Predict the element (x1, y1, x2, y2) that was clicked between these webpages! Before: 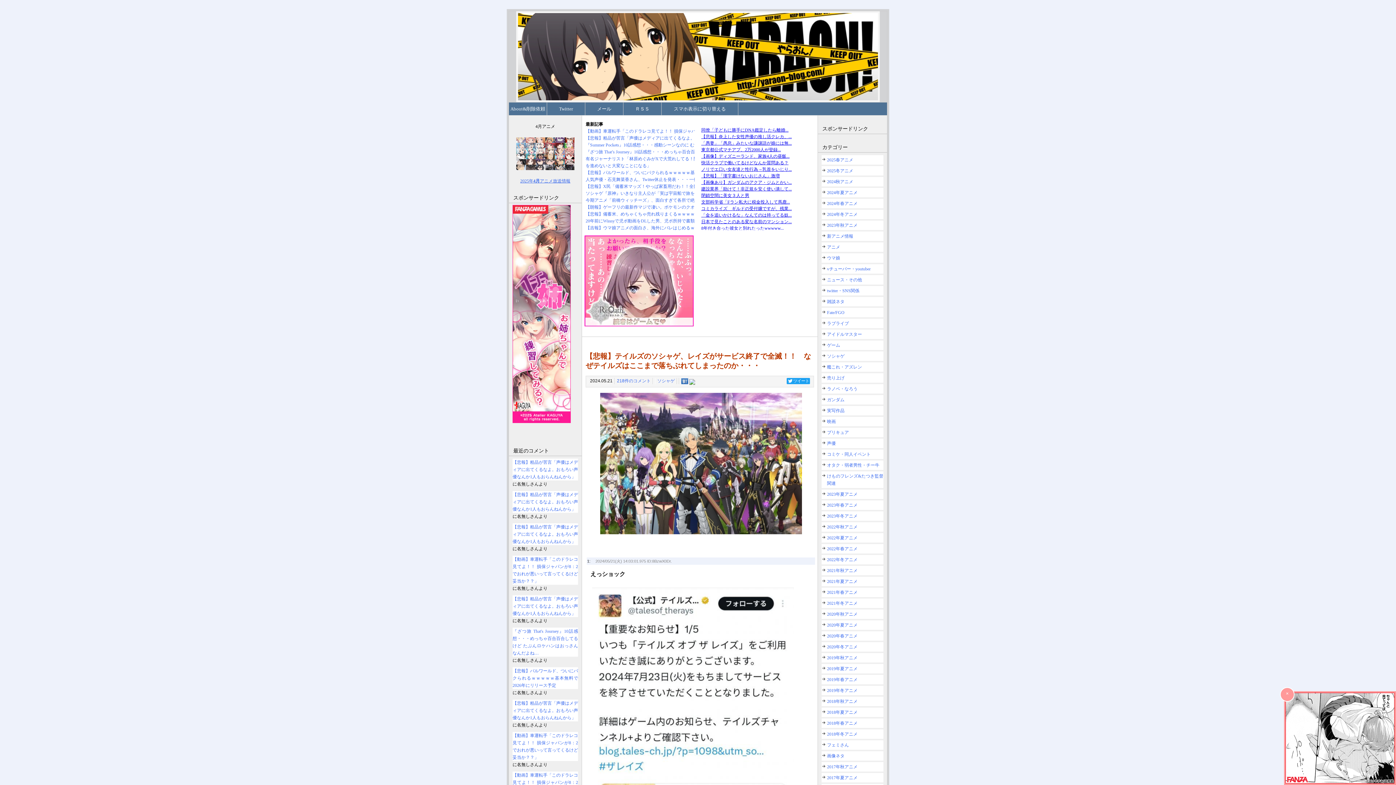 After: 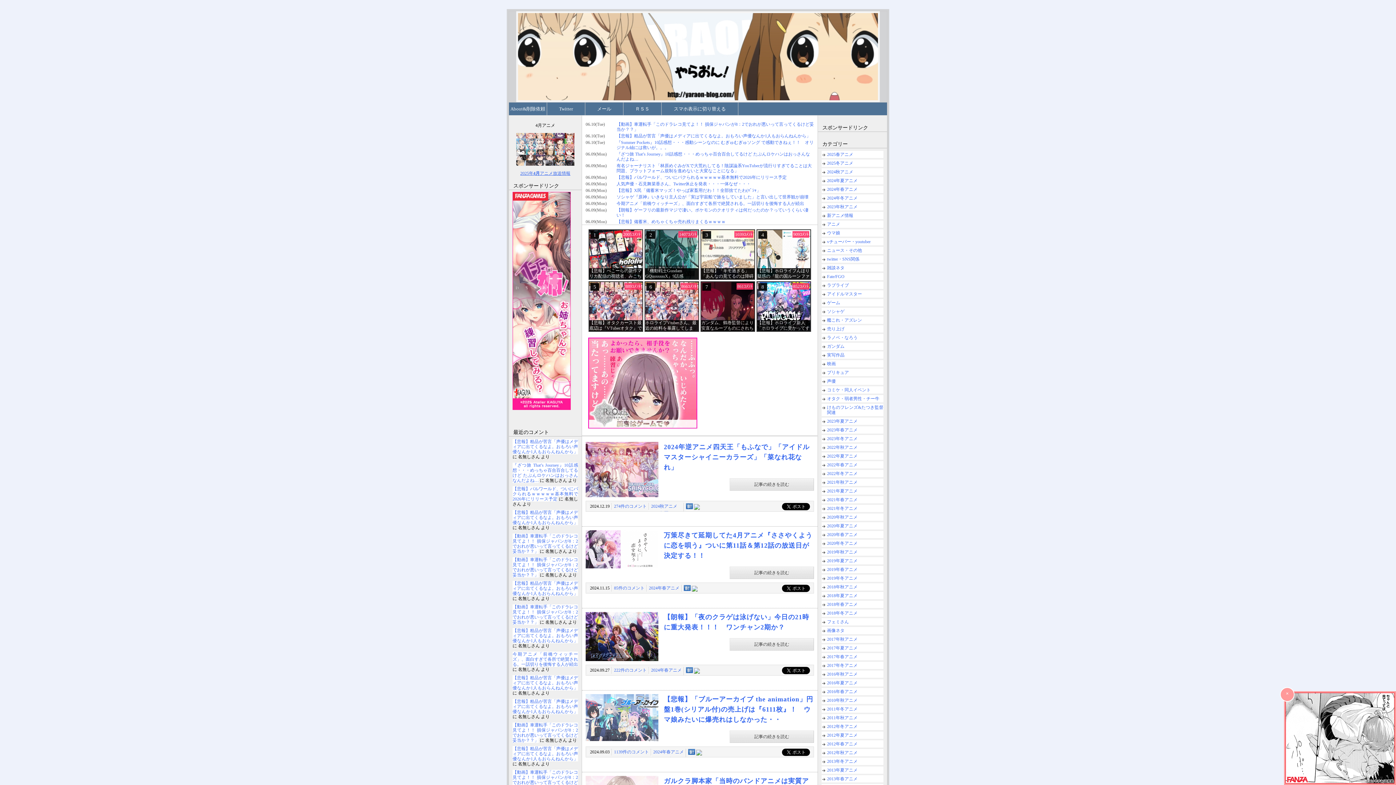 Action: label: 2024年春アニメ bbox: (821, 198, 883, 208)